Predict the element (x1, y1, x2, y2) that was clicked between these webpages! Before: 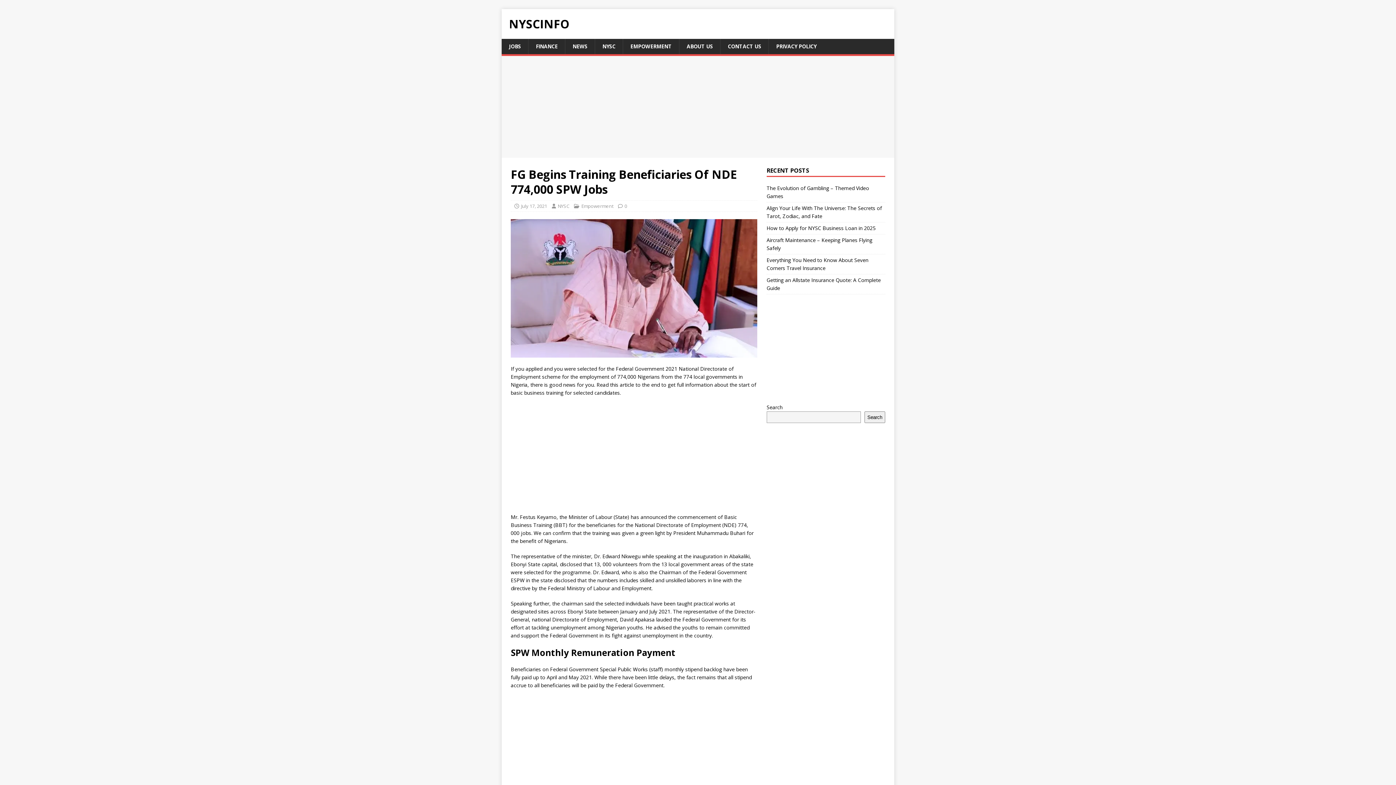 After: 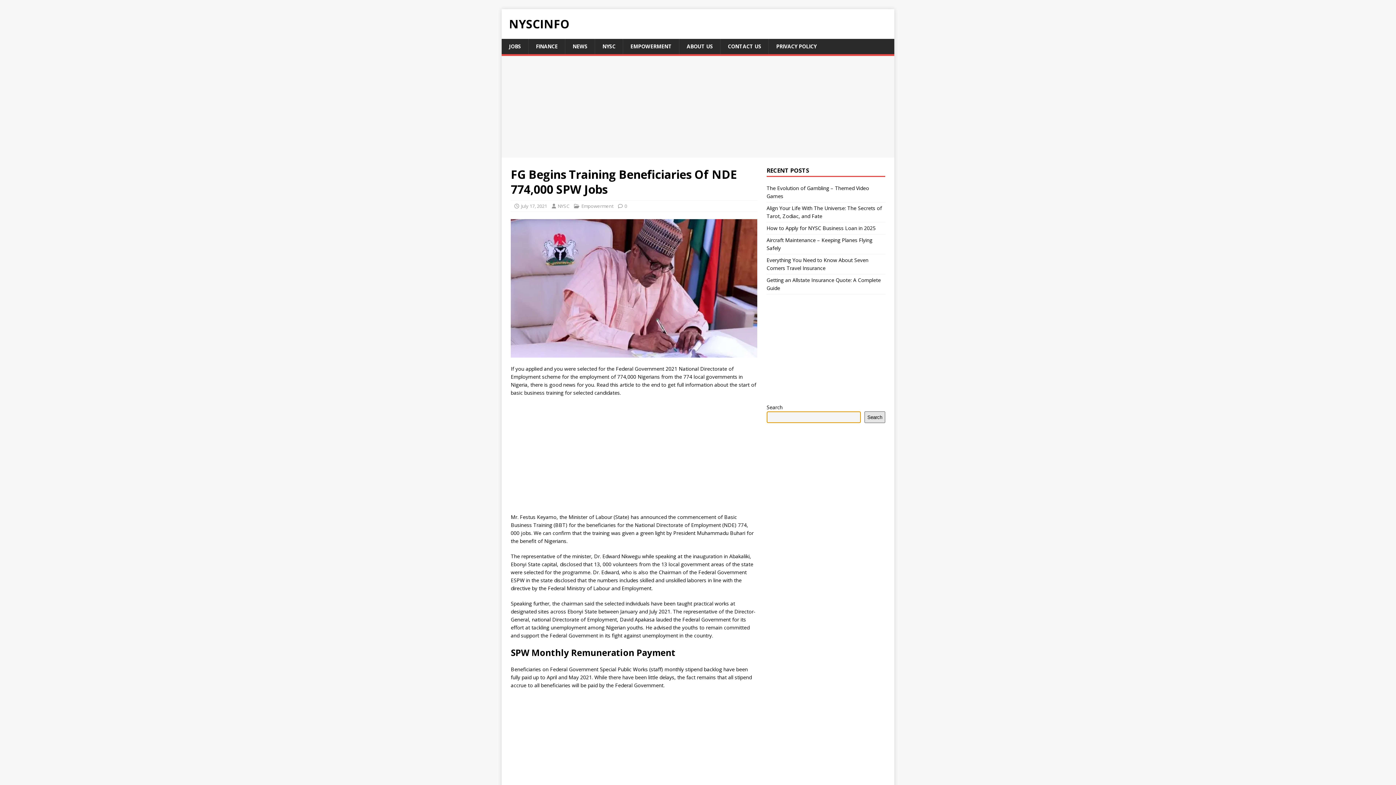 Action: label: Search bbox: (864, 411, 885, 423)